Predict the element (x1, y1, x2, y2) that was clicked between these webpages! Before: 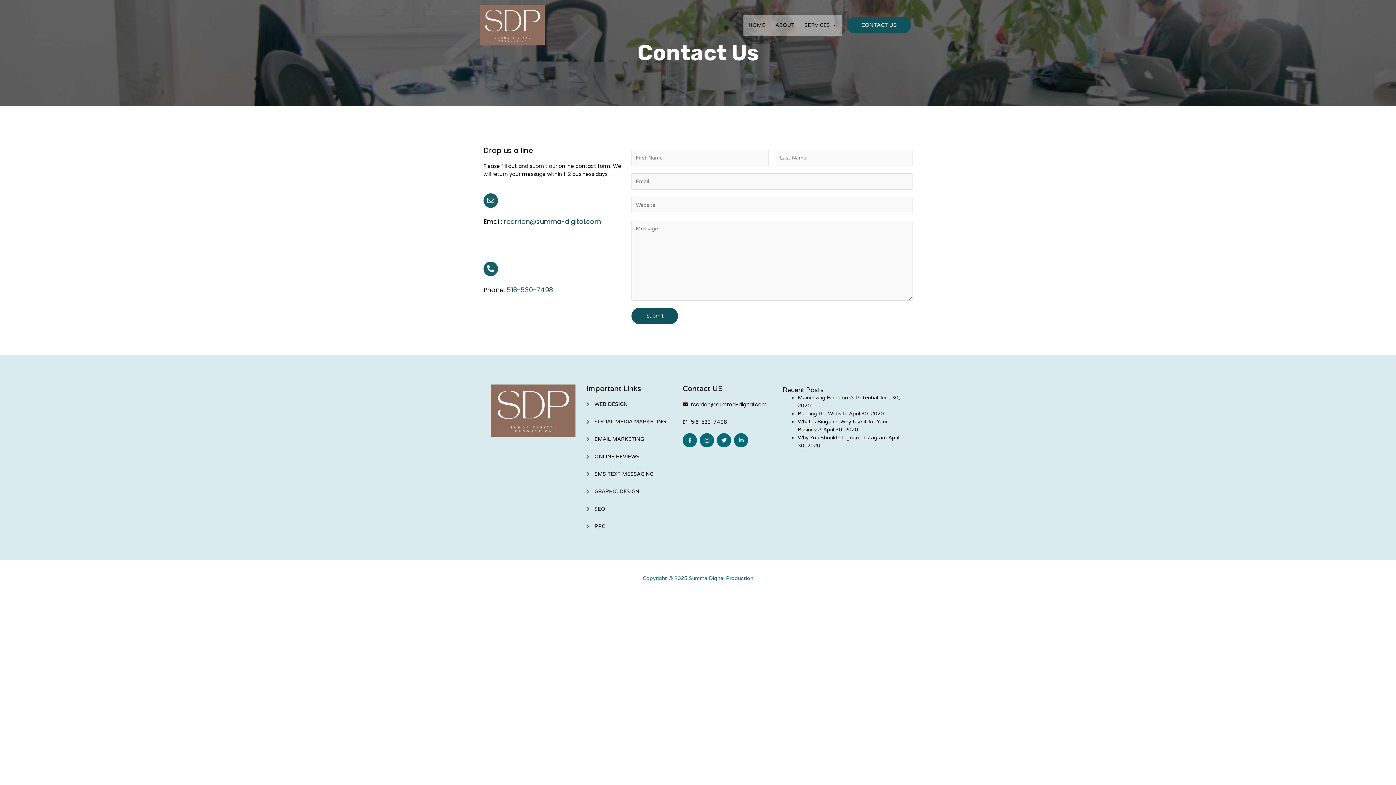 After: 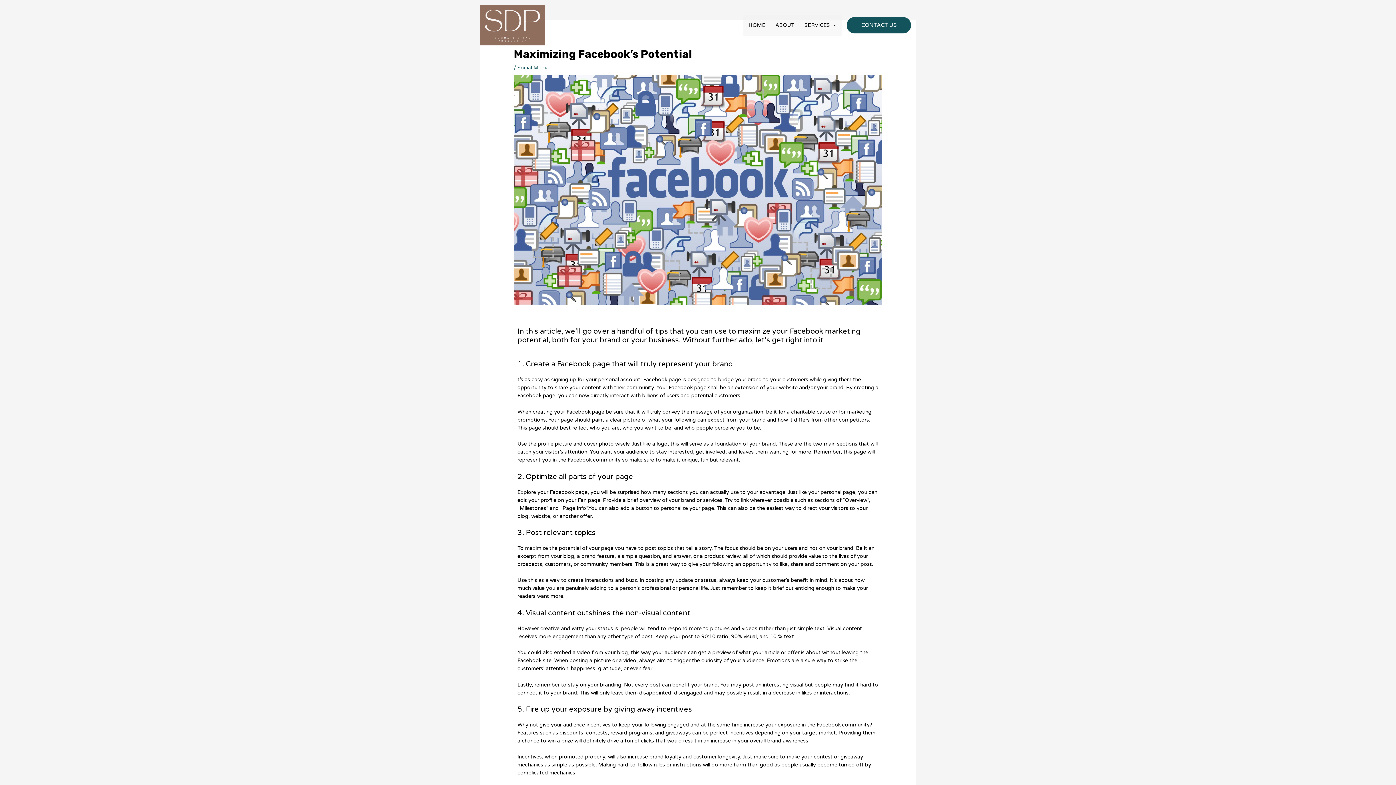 Action: bbox: (797, 394, 878, 401) label: Maximizing Facebook’s Potential